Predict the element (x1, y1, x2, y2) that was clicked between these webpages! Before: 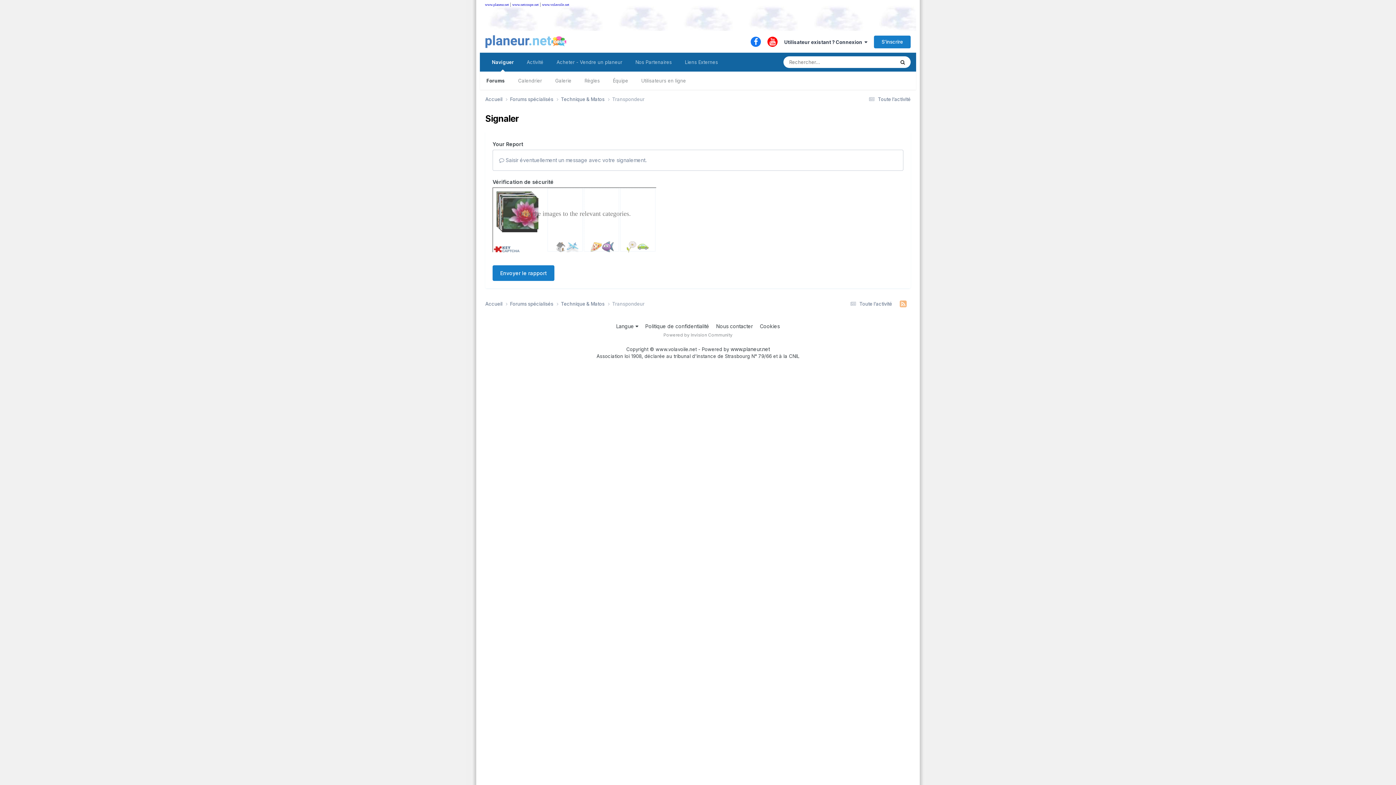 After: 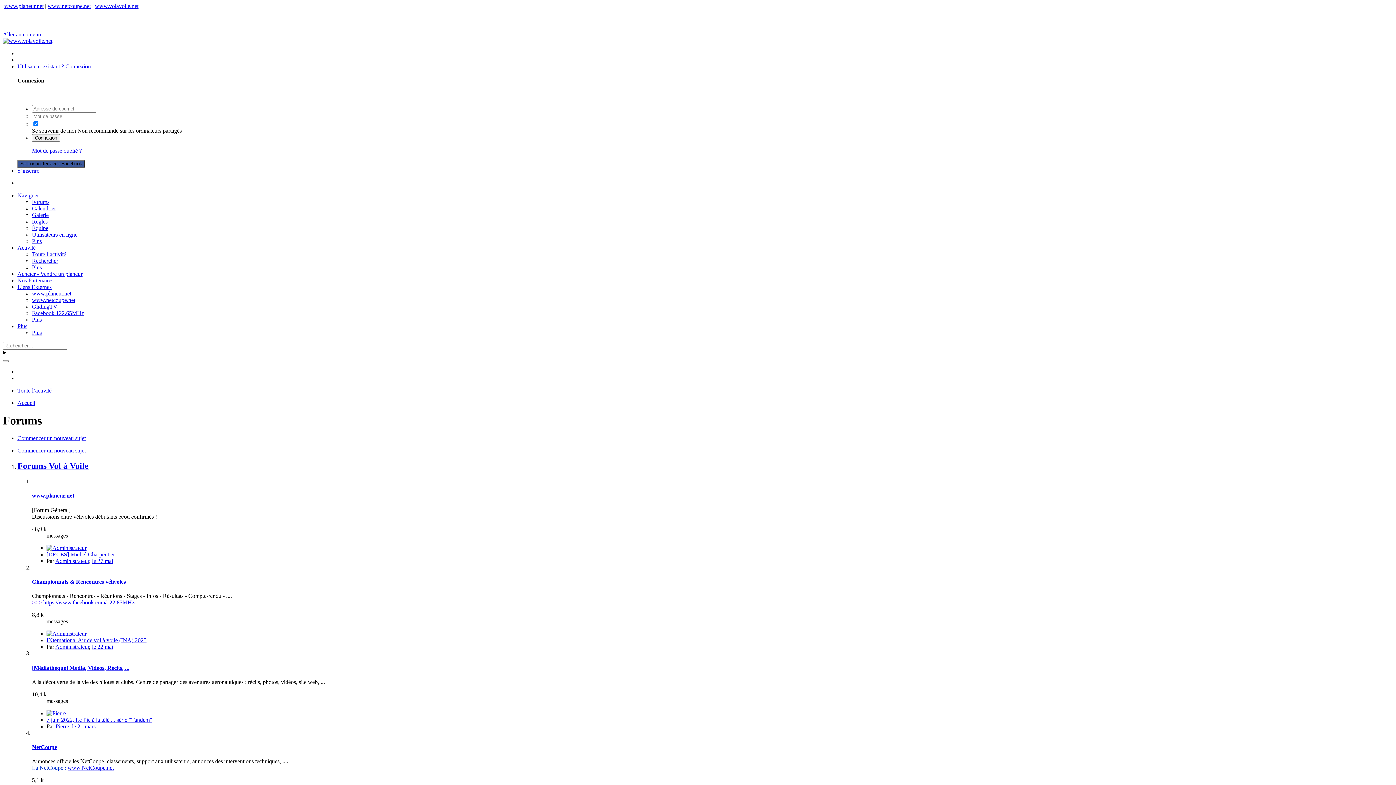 Action: label: Accueil  bbox: (485, 95, 510, 102)